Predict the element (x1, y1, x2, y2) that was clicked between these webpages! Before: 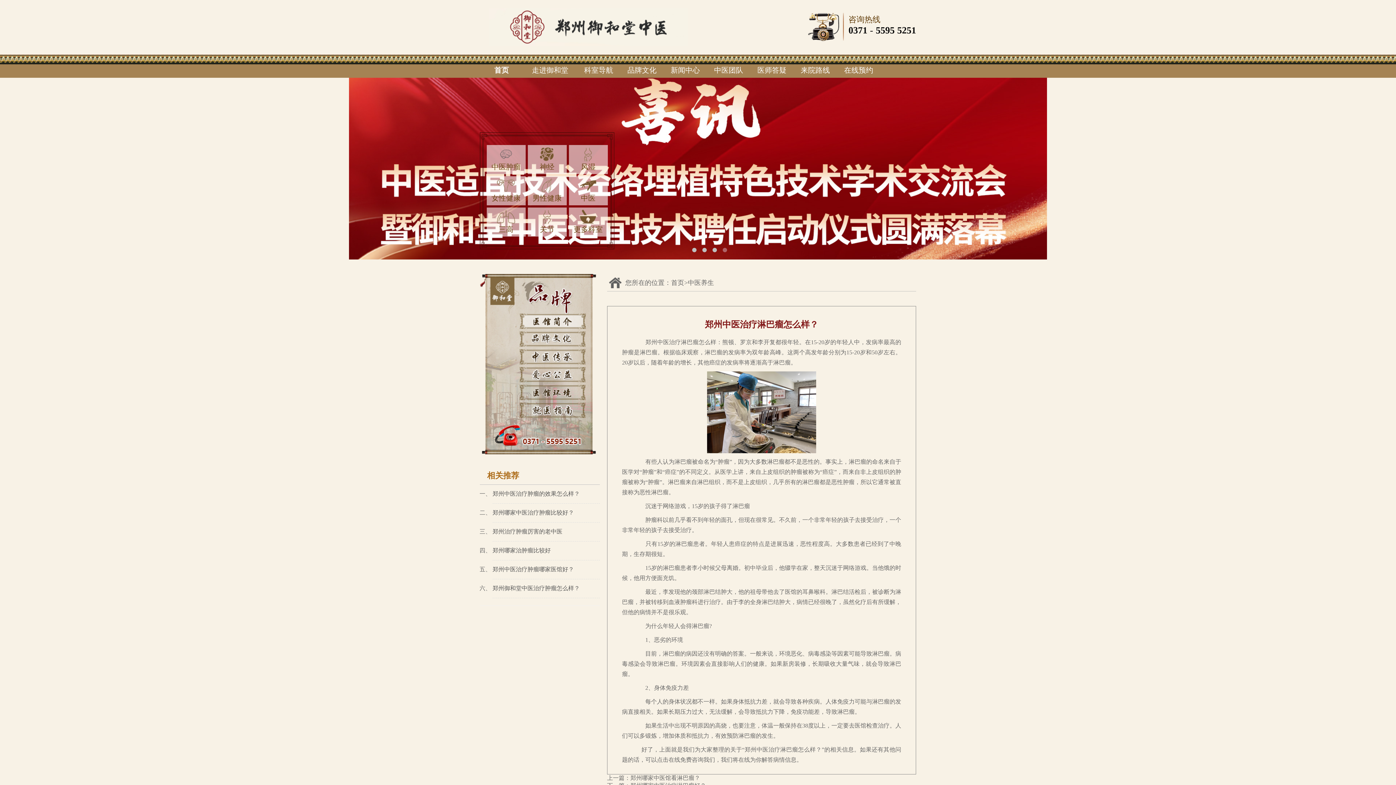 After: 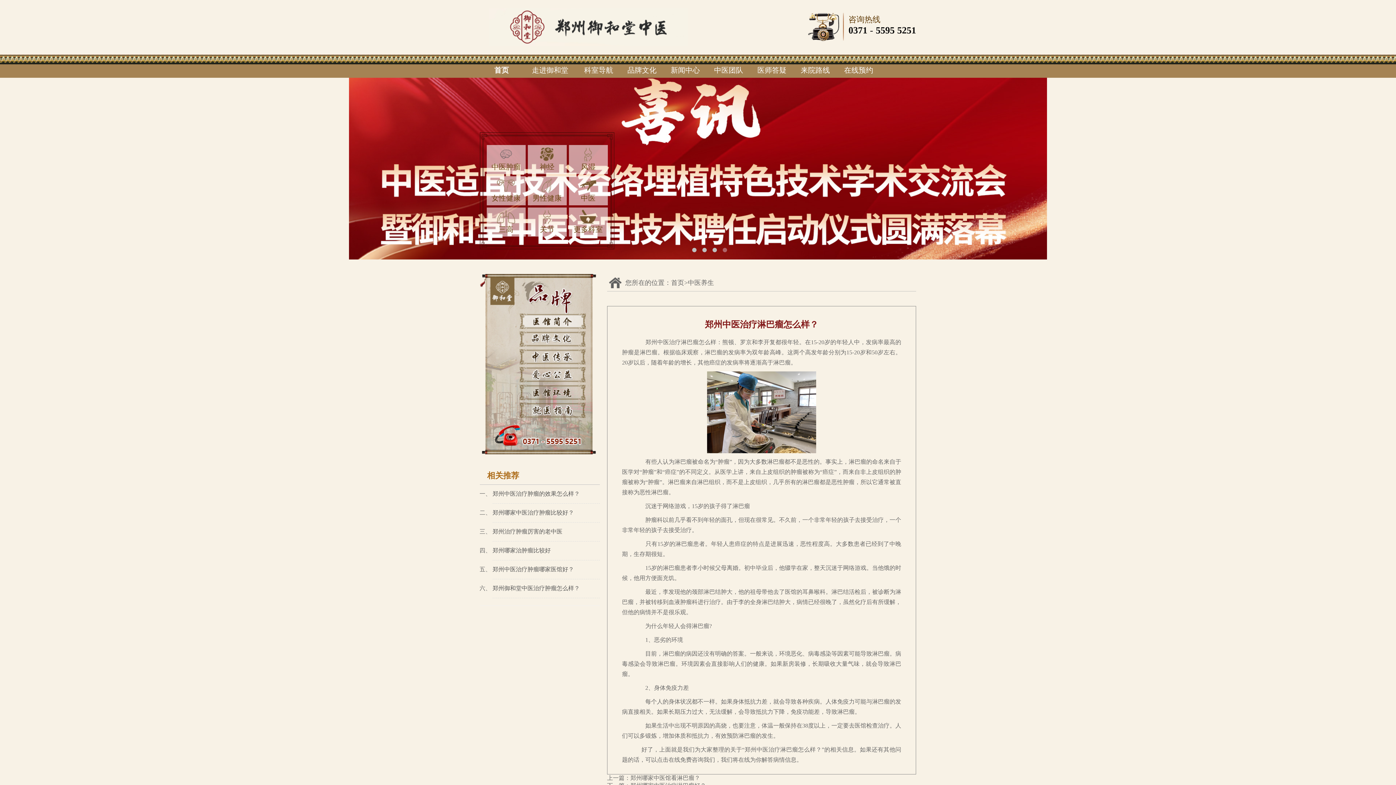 Action: bbox: (520, 385, 586, 400)